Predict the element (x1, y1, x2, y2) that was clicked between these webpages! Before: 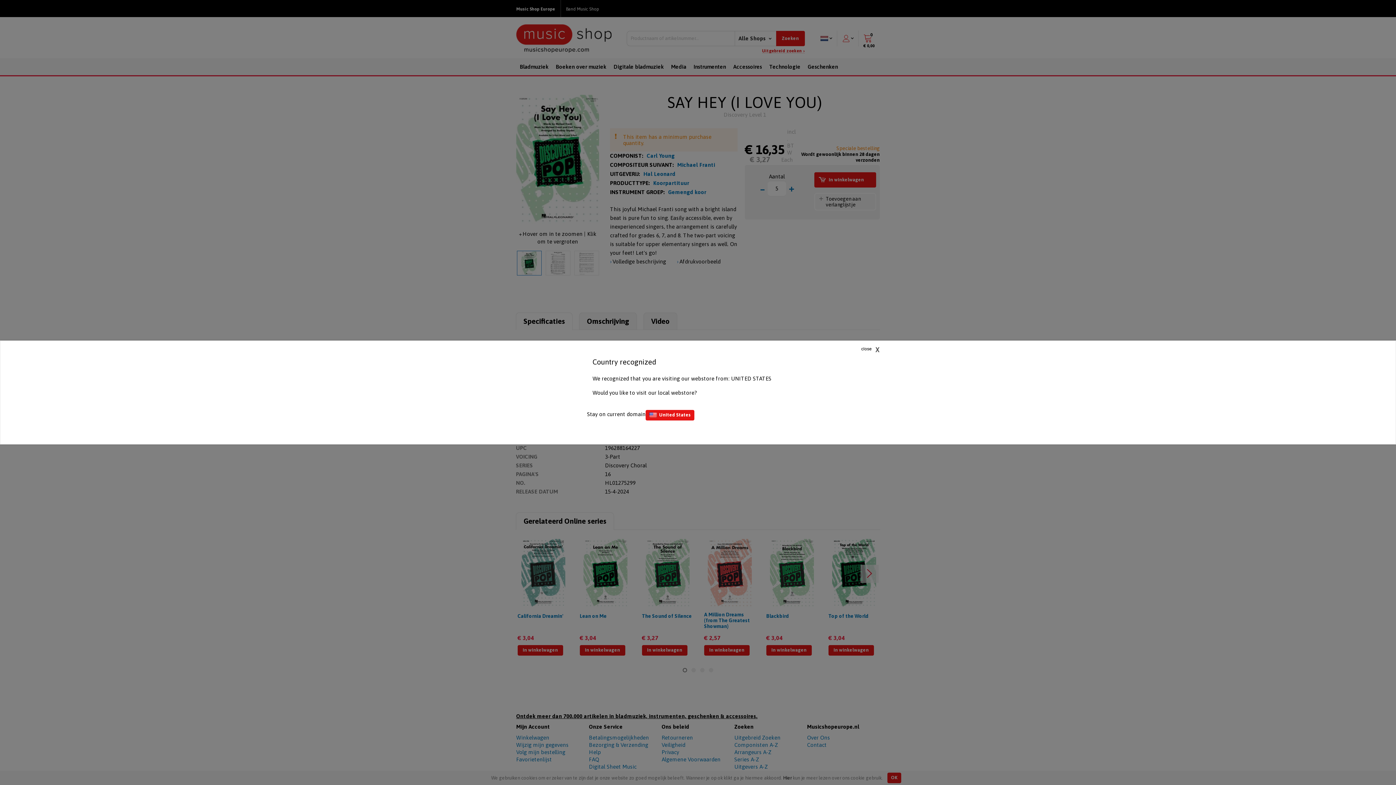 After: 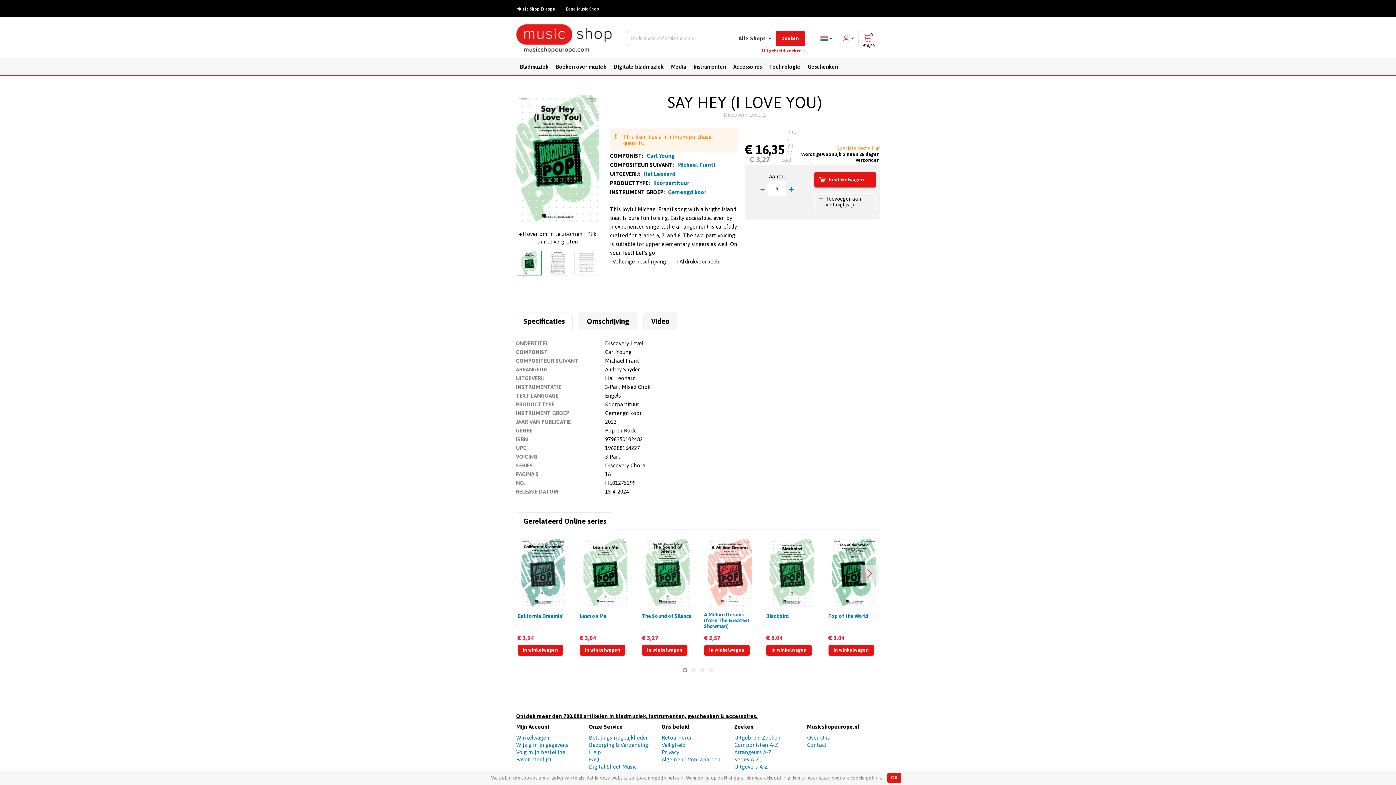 Action: bbox: (587, 411, 645, 417) label: Stay on current domain